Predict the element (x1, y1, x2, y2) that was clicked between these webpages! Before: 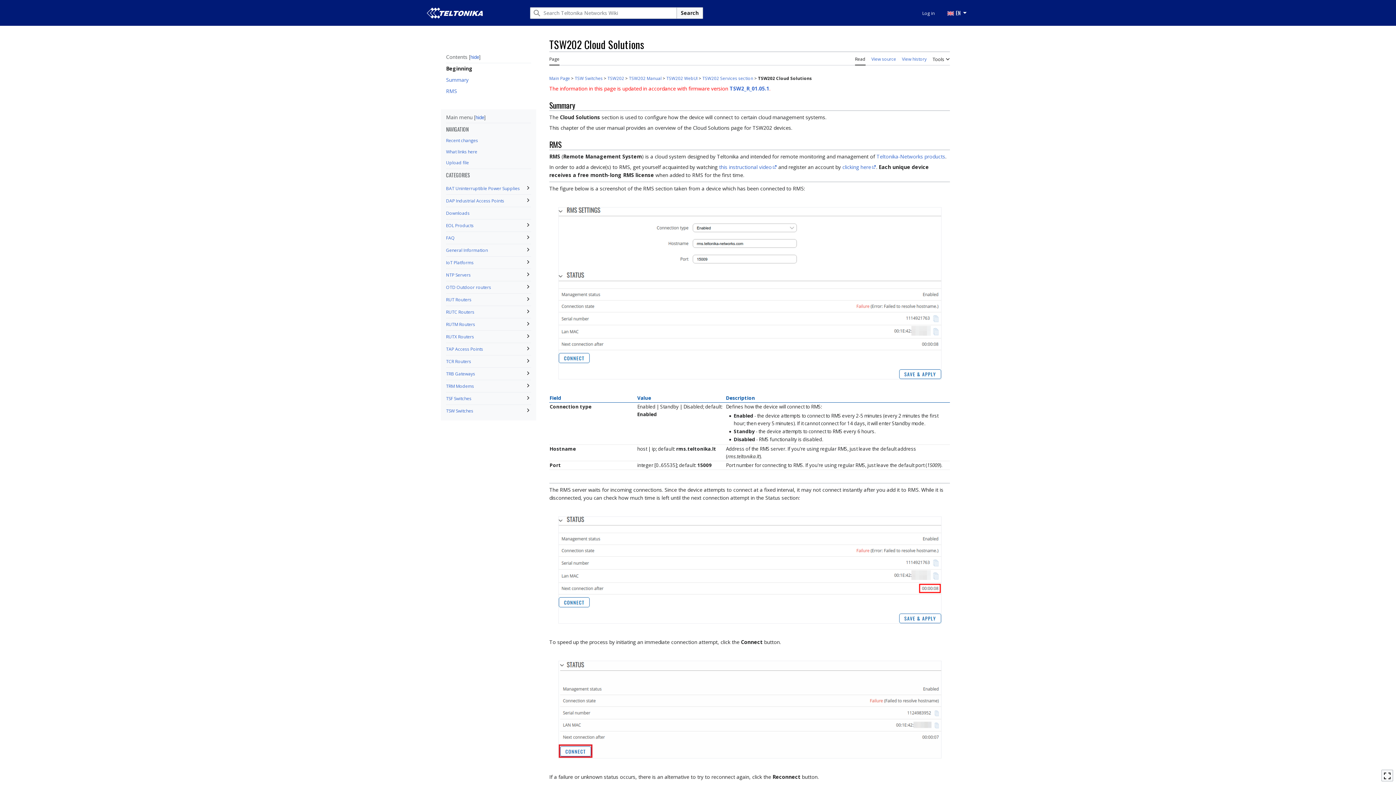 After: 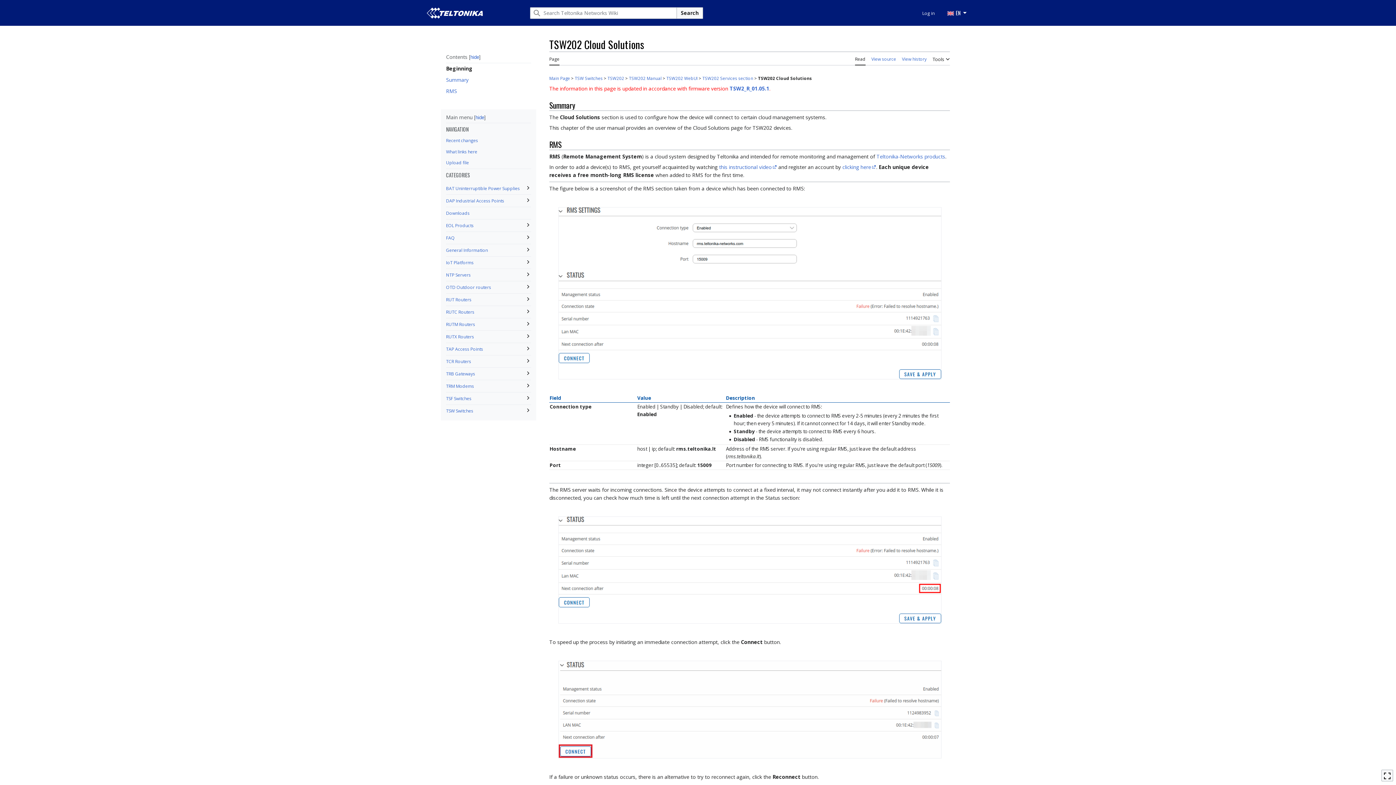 Action: label: Page bbox: (549, 51, 559, 65)